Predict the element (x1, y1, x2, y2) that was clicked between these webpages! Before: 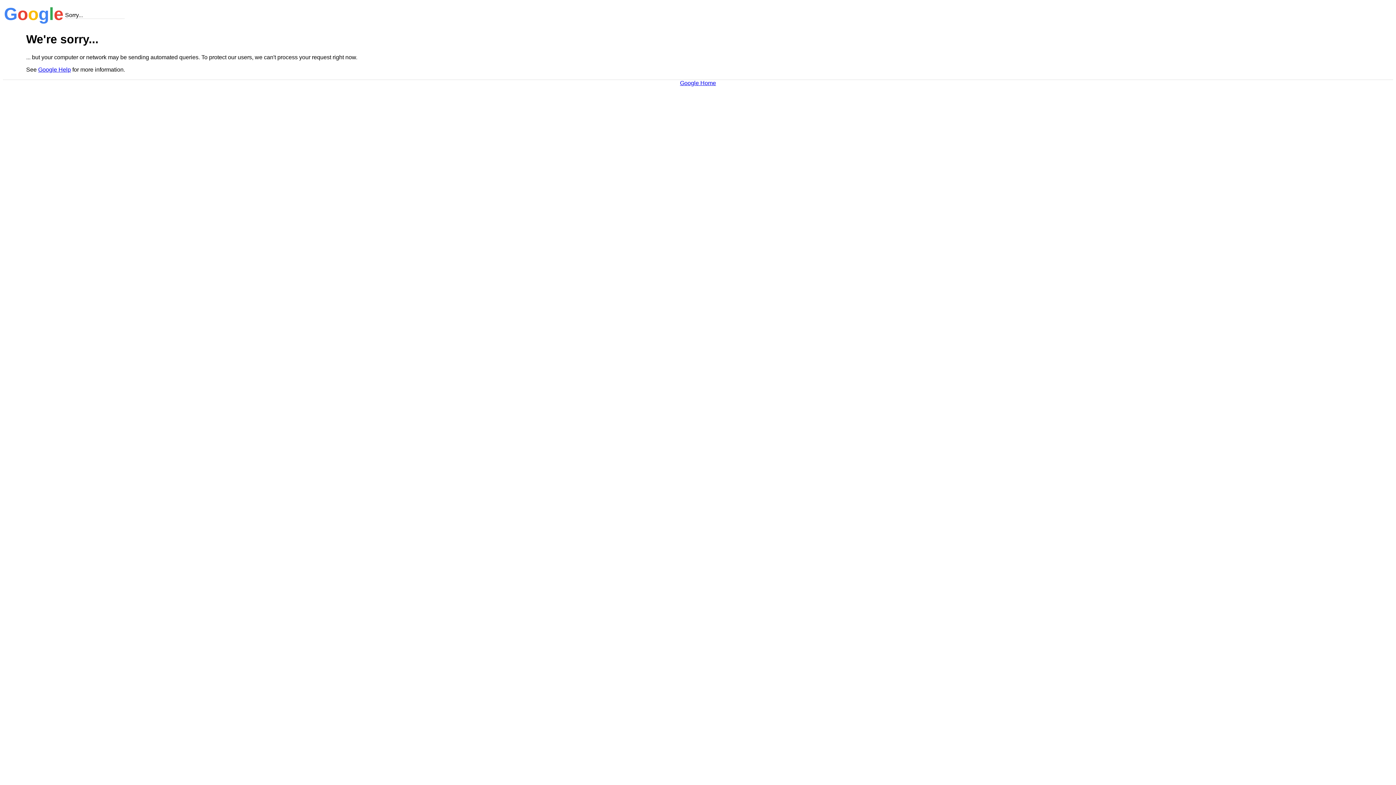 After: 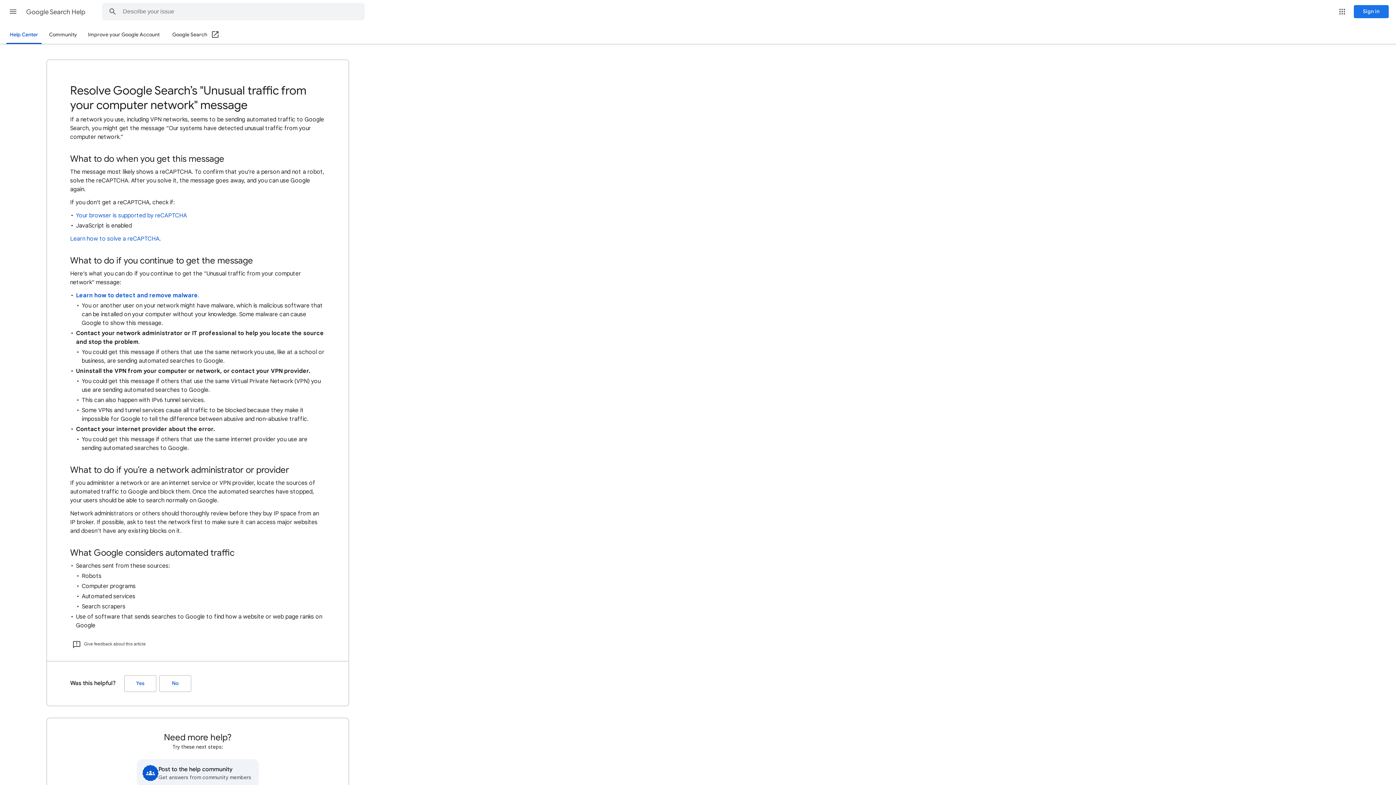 Action: label: Google Help bbox: (38, 66, 70, 72)